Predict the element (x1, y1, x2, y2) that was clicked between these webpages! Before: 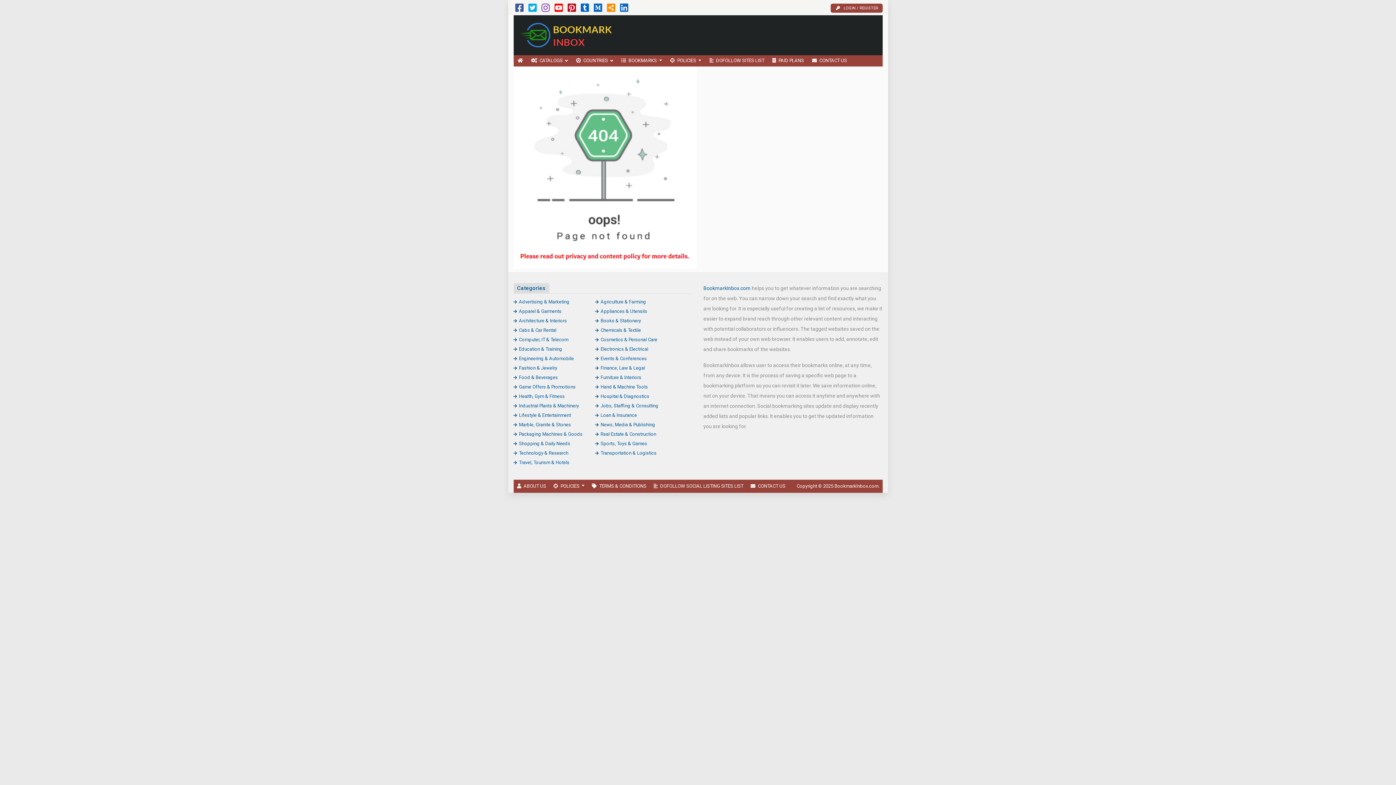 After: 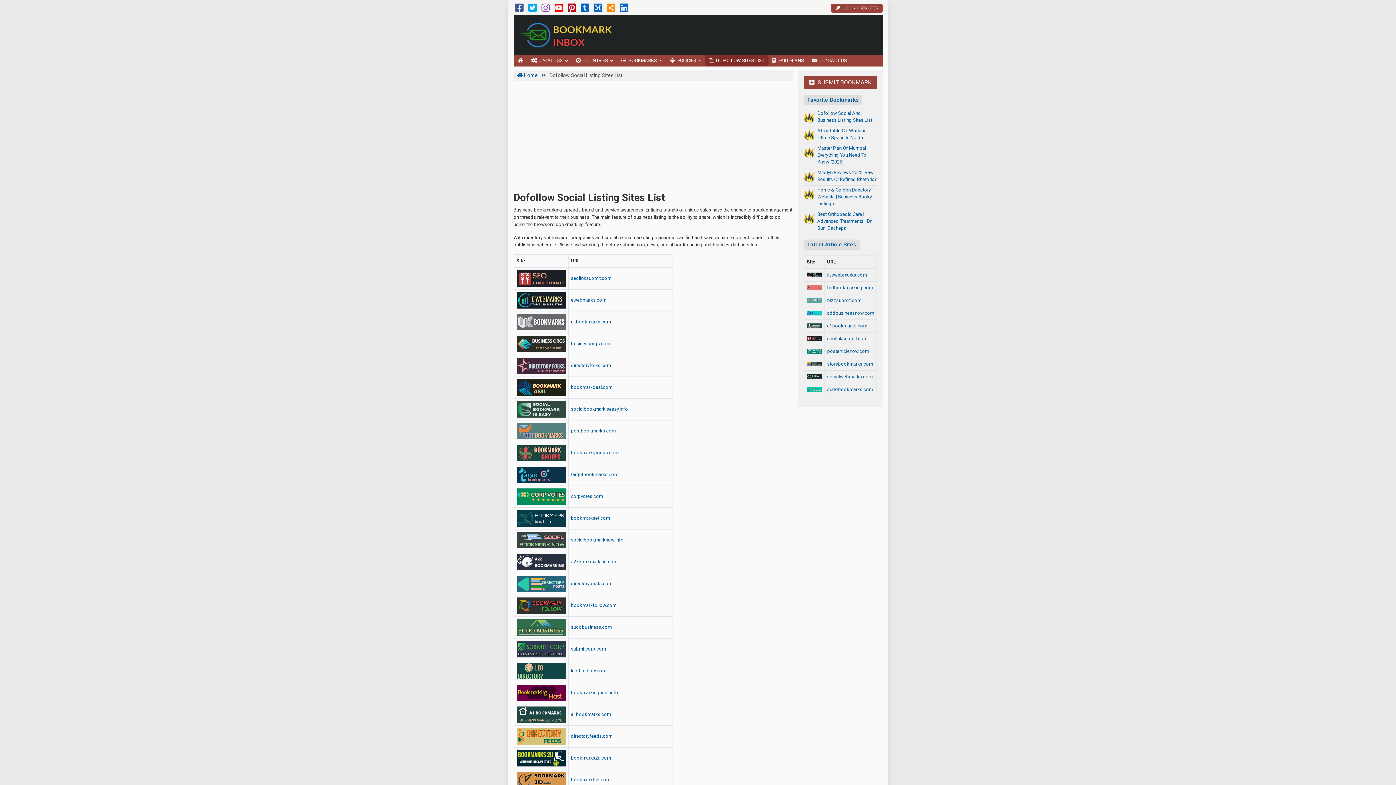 Action: label: DOFOLLOW SITES LIST bbox: (705, 55, 768, 66)